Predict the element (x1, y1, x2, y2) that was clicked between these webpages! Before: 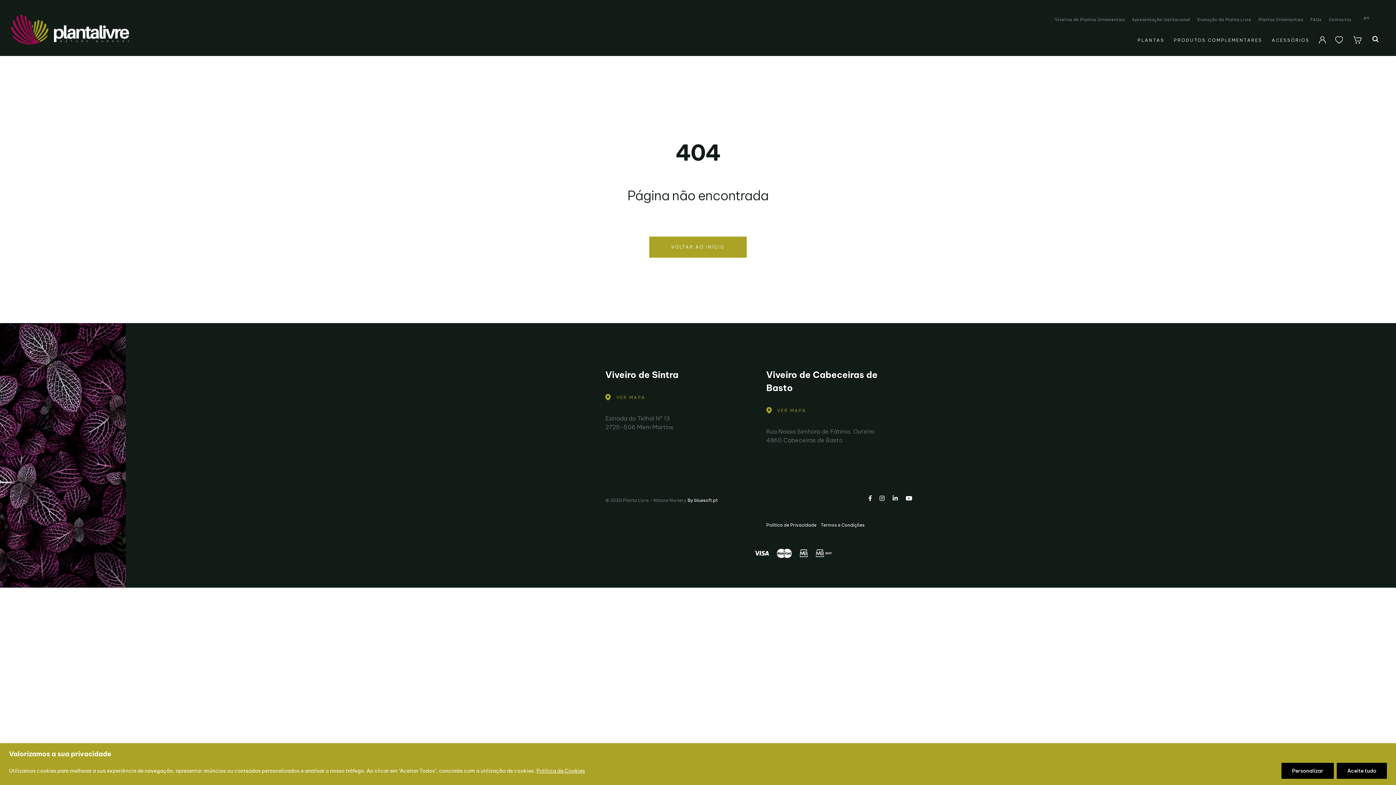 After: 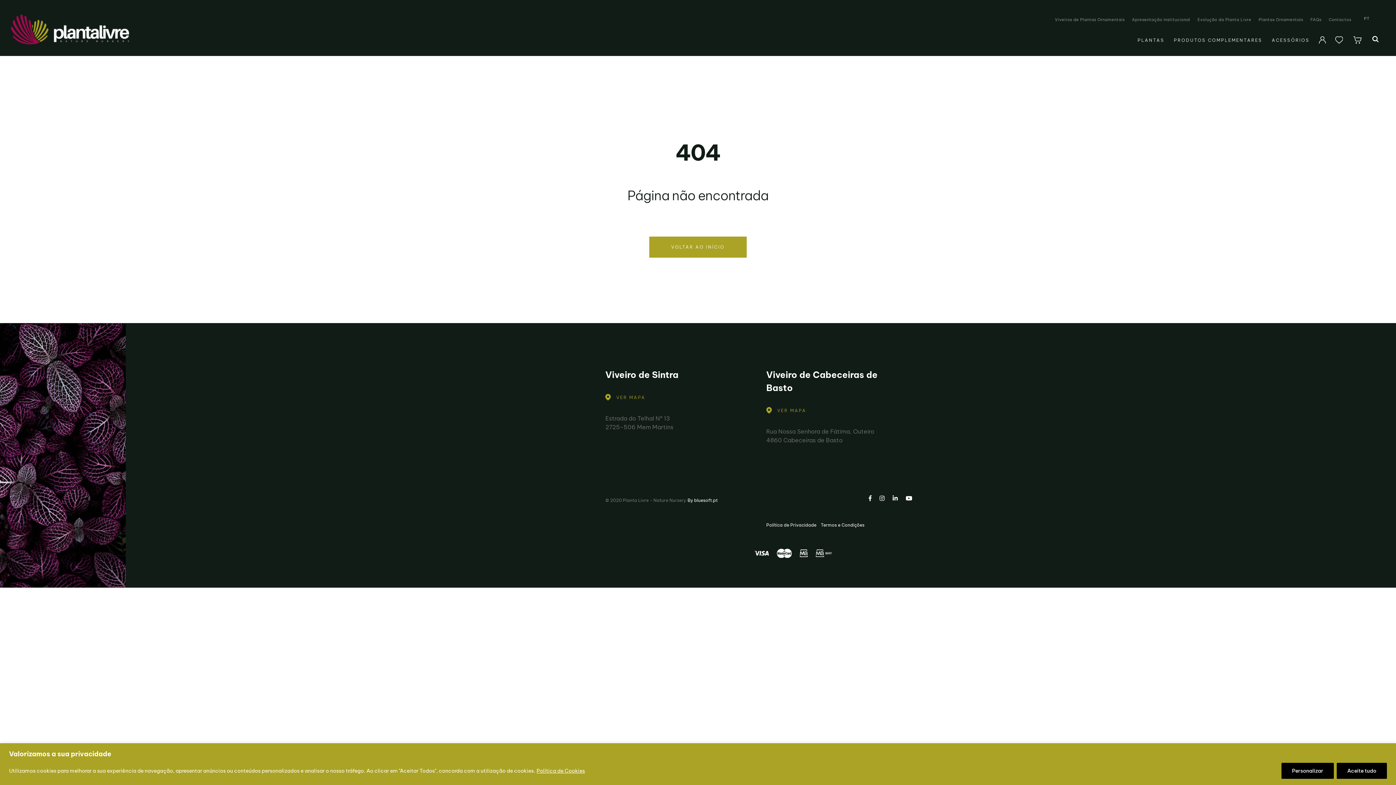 Action: bbox: (1330, 37, 1348, 42)